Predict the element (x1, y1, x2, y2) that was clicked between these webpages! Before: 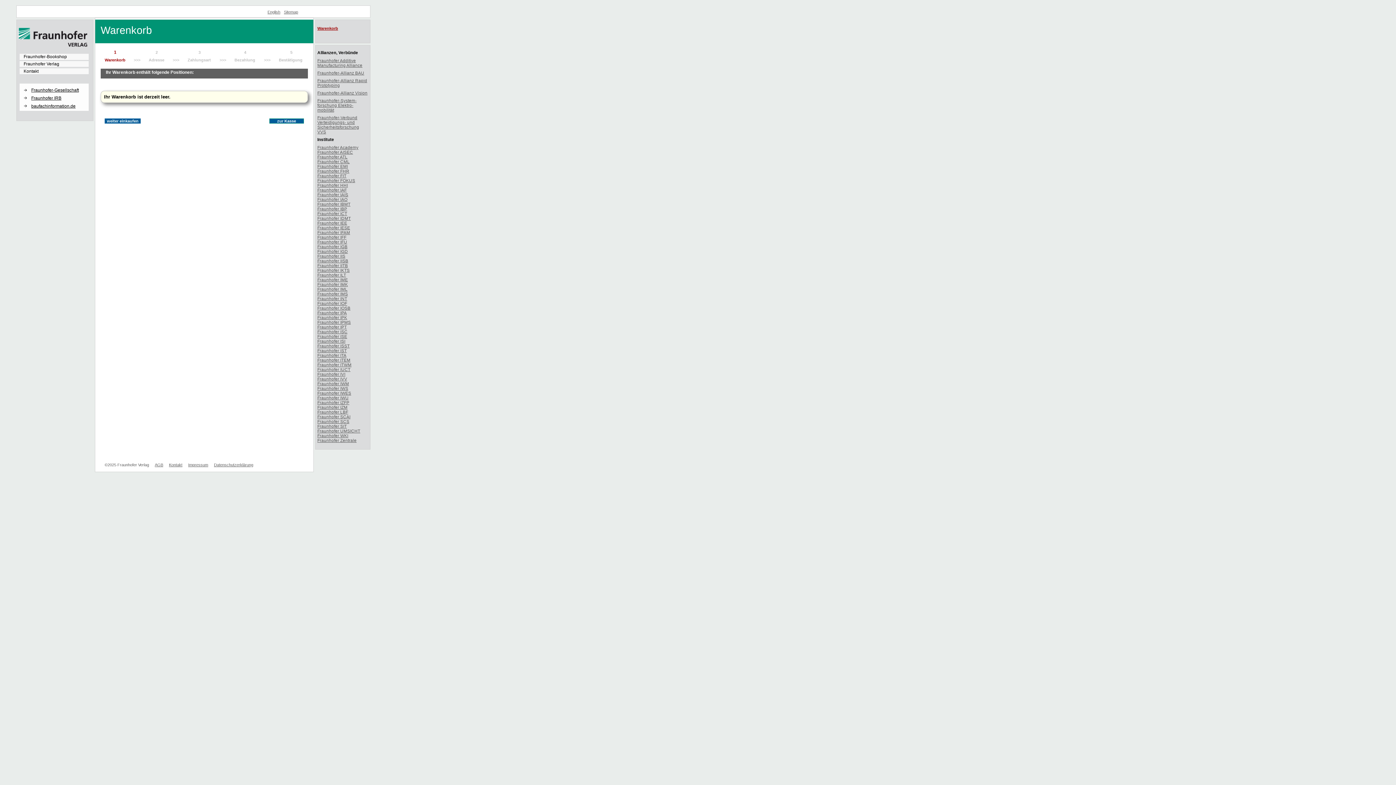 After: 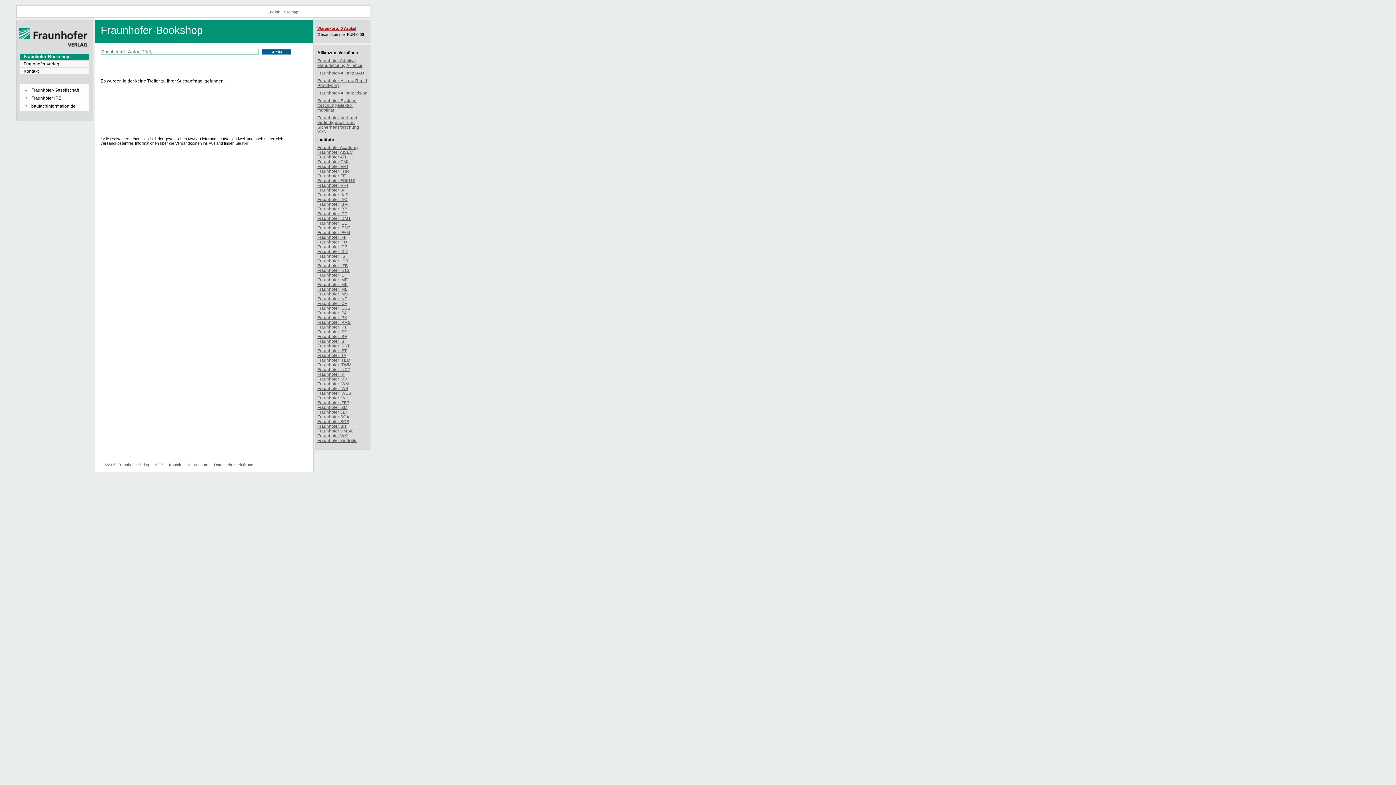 Action: bbox: (317, 433, 348, 438) label: Fraunhofer WKI